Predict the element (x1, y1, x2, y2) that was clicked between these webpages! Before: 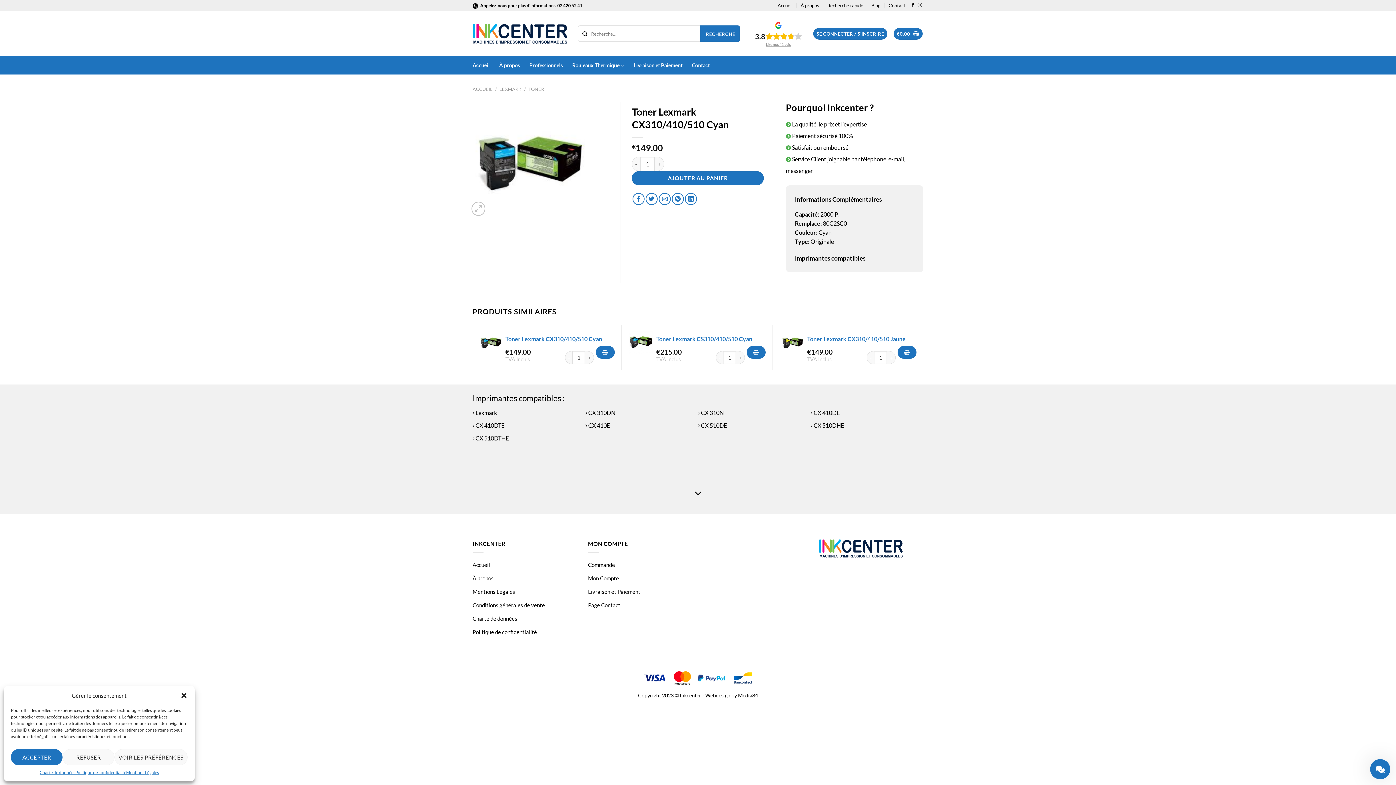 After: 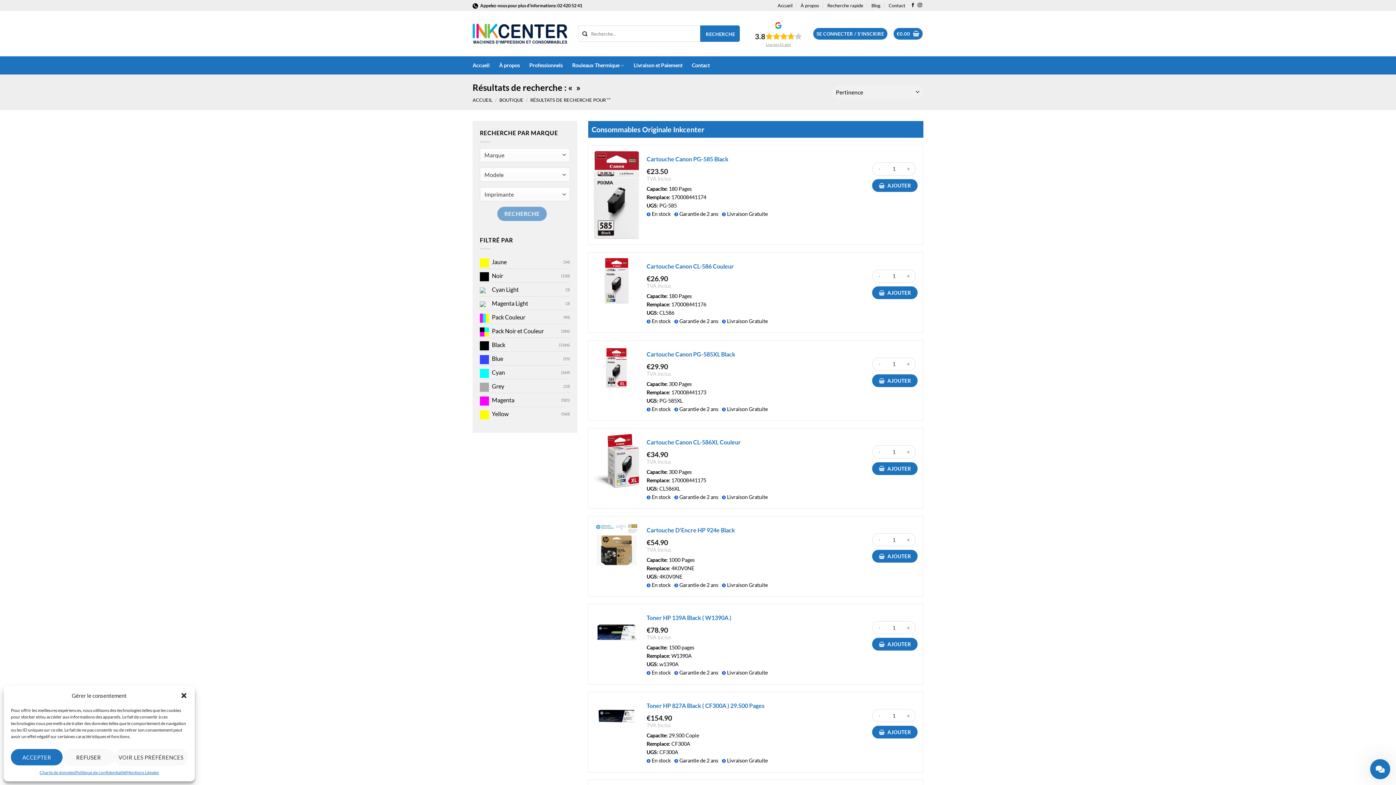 Action: bbox: (700, 25, 740, 41) label: RECHERCHE